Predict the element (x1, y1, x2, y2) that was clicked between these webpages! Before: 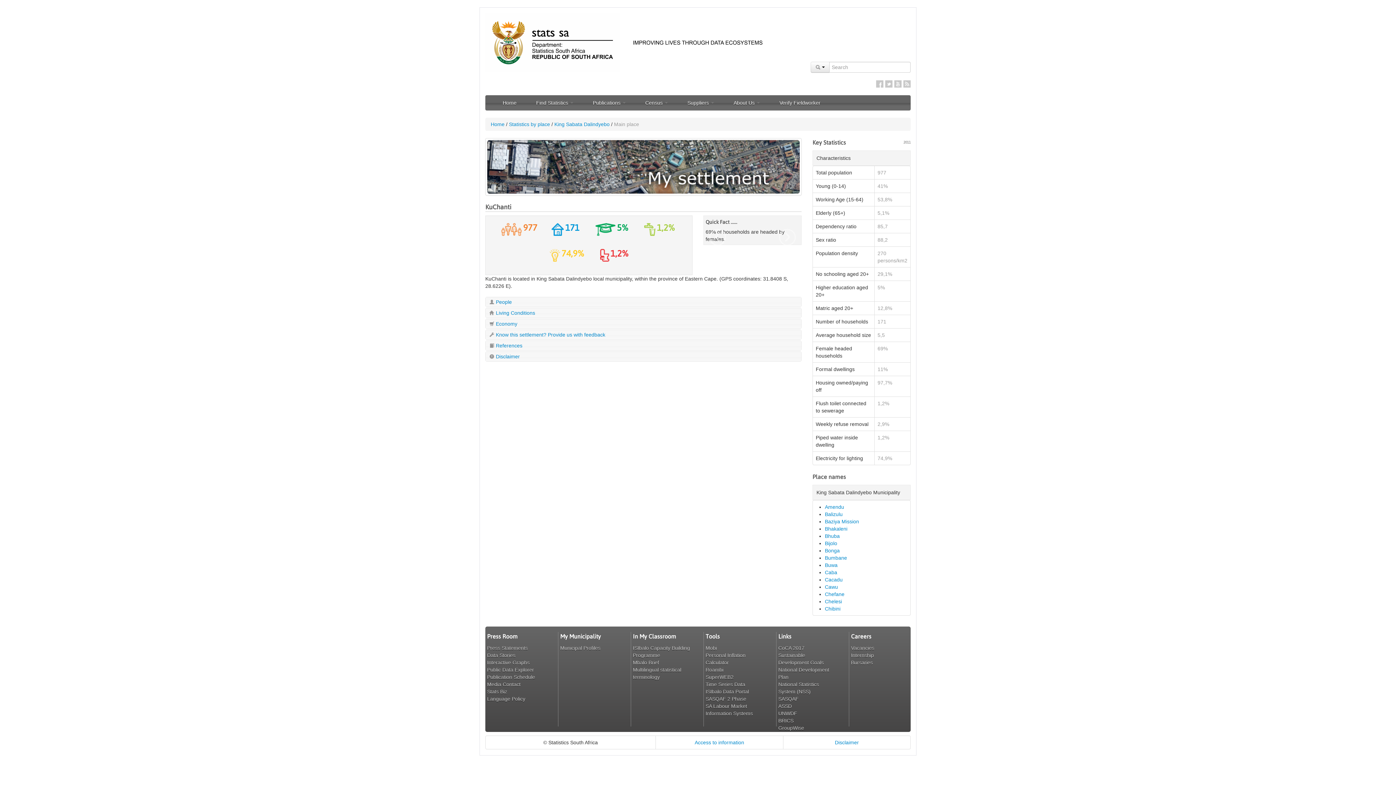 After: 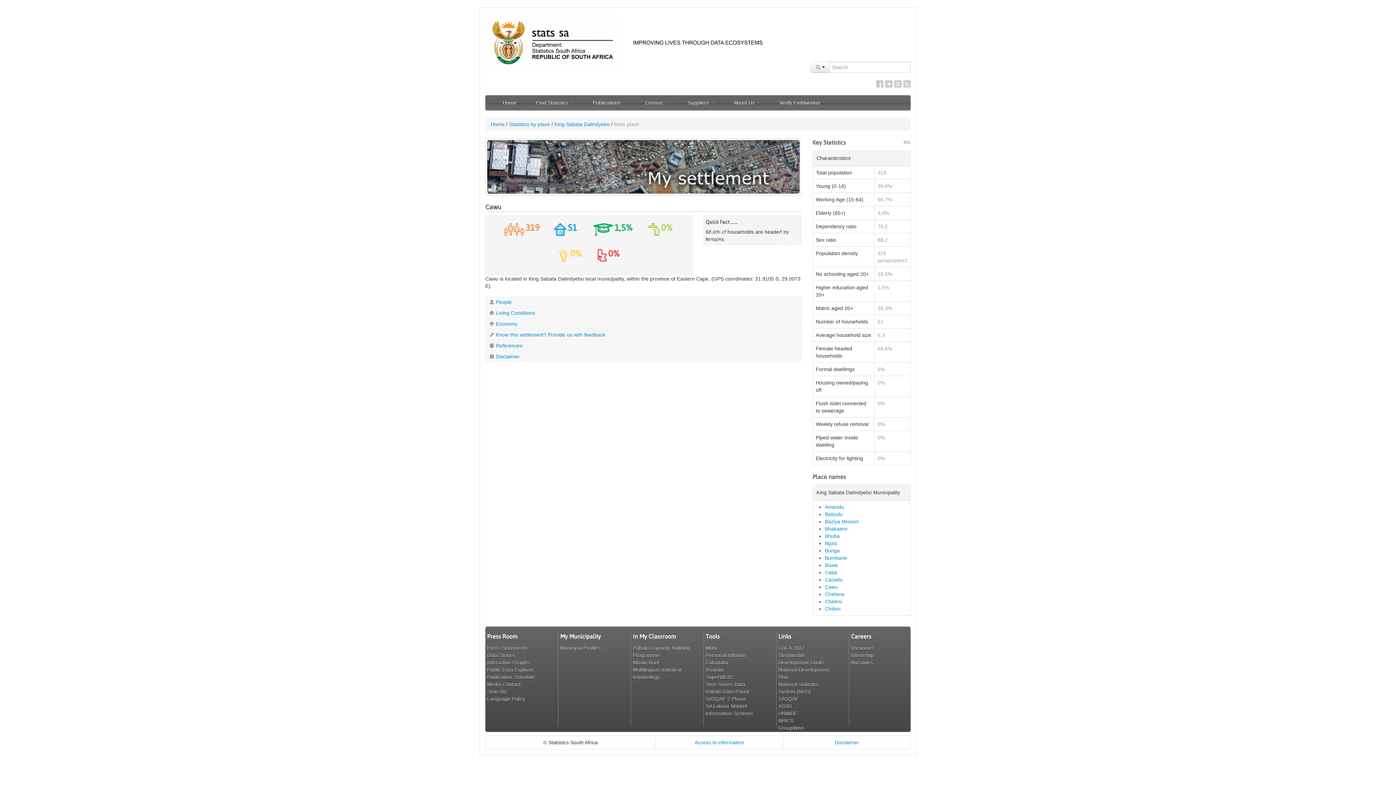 Action: bbox: (825, 584, 838, 590) label: Cawu